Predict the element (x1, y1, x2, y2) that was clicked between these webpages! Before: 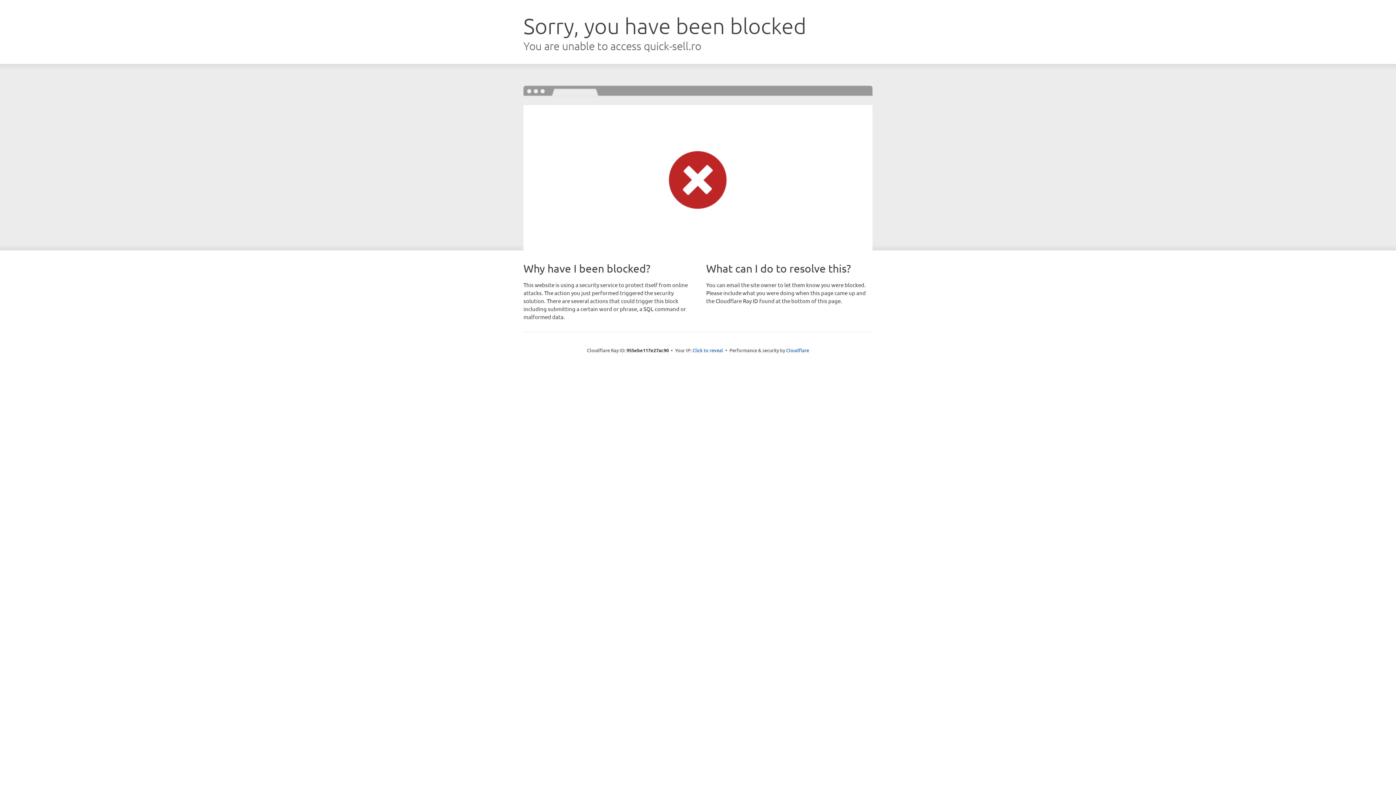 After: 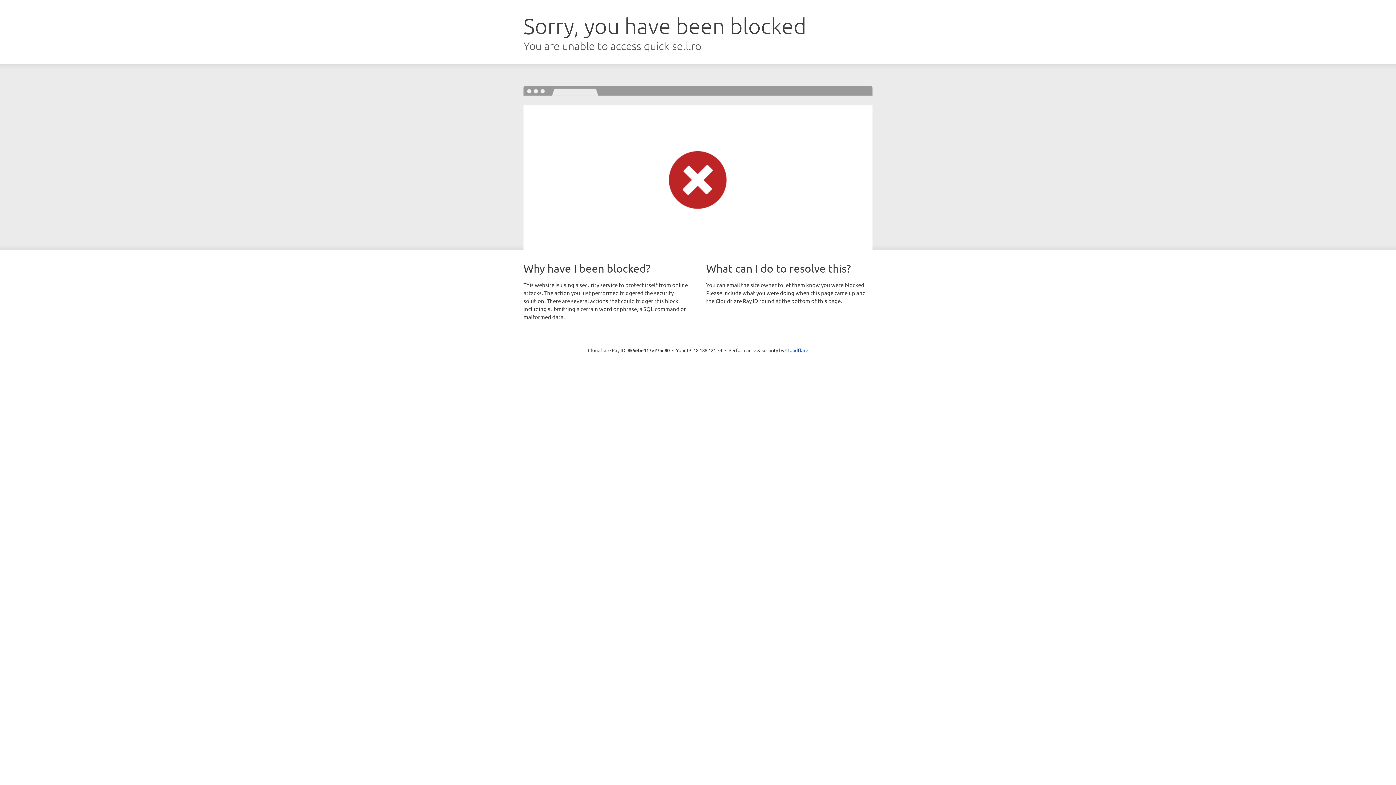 Action: label: Click to reveal bbox: (692, 346, 723, 353)